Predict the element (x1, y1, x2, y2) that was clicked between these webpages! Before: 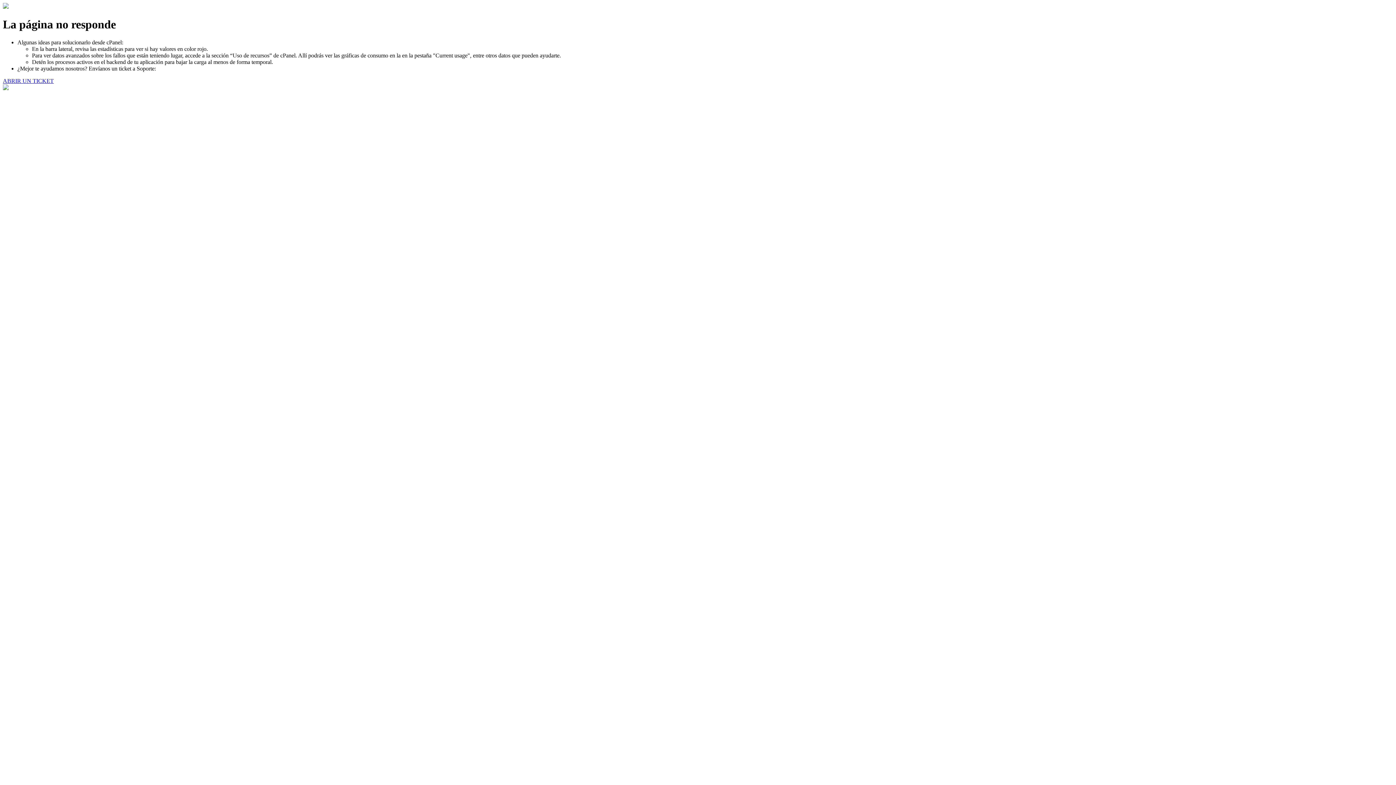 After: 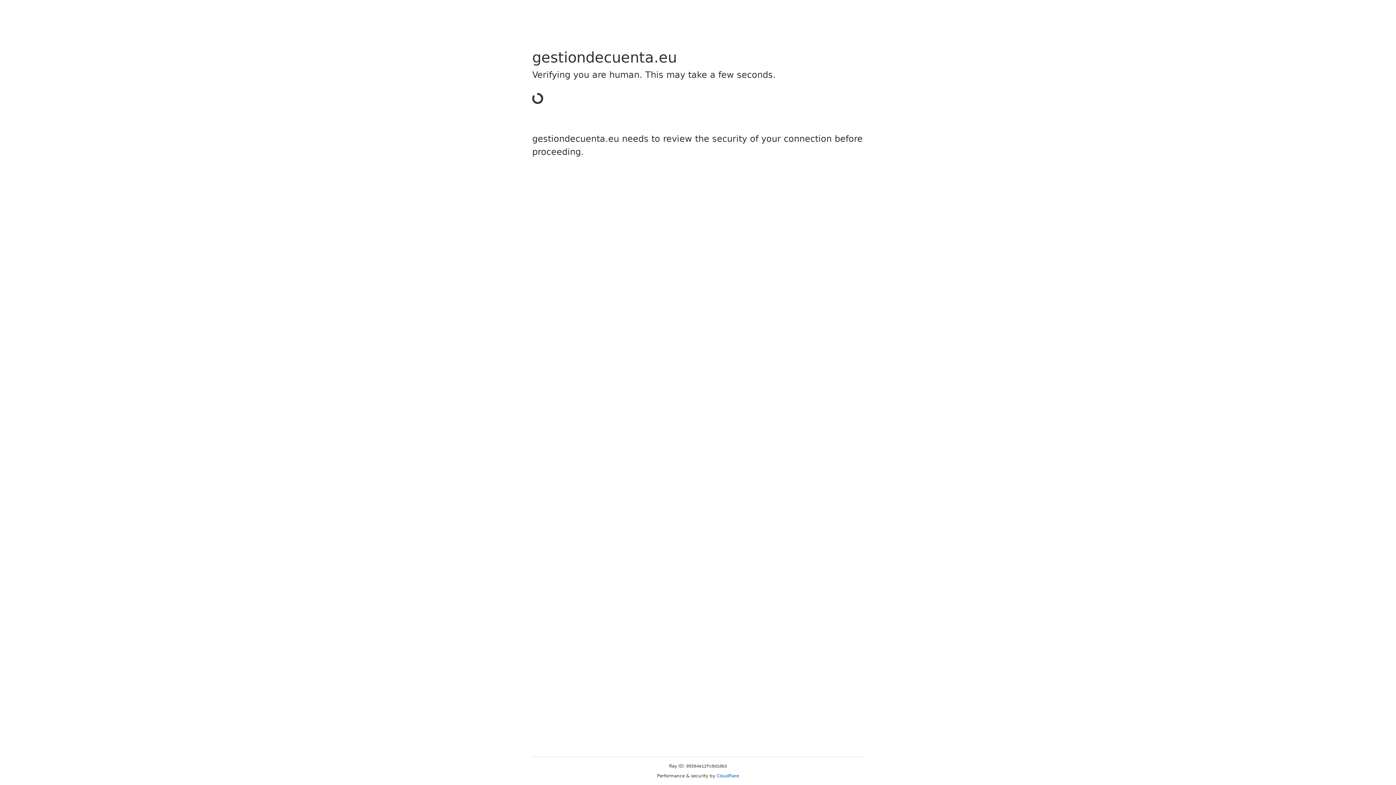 Action: bbox: (2, 77, 53, 83) label: ABRIR UN TICKET